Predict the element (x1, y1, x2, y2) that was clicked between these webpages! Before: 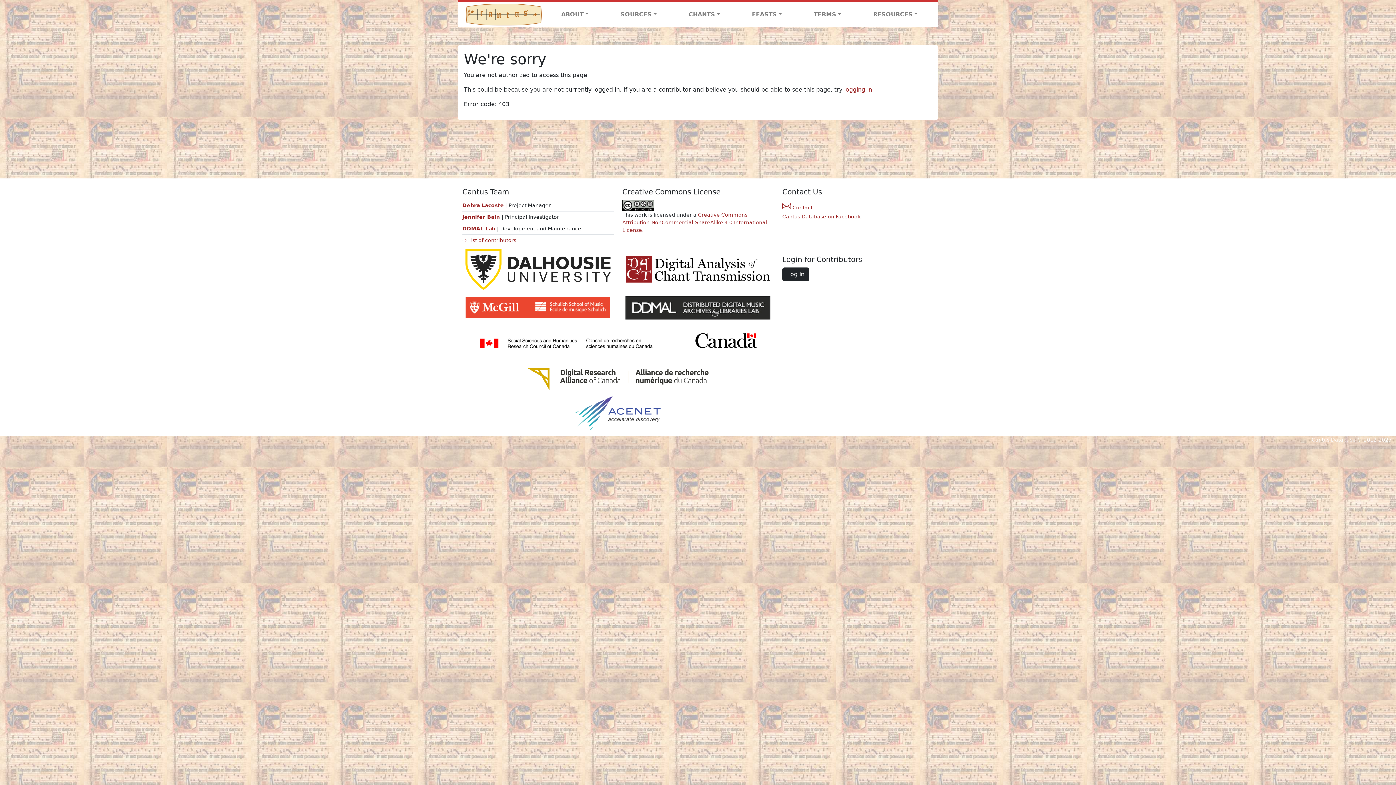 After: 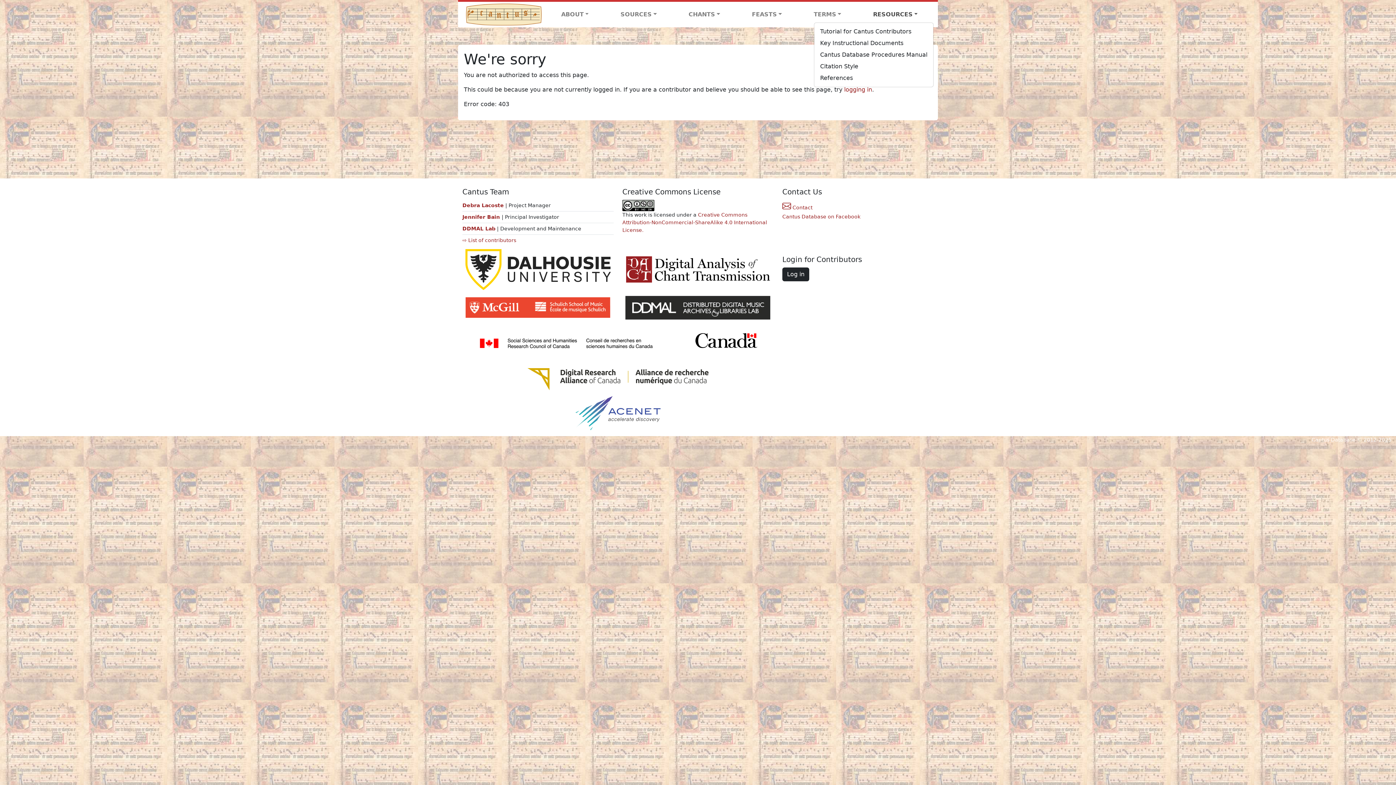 Action: label: RESOURCES bbox: (857, 7, 933, 21)